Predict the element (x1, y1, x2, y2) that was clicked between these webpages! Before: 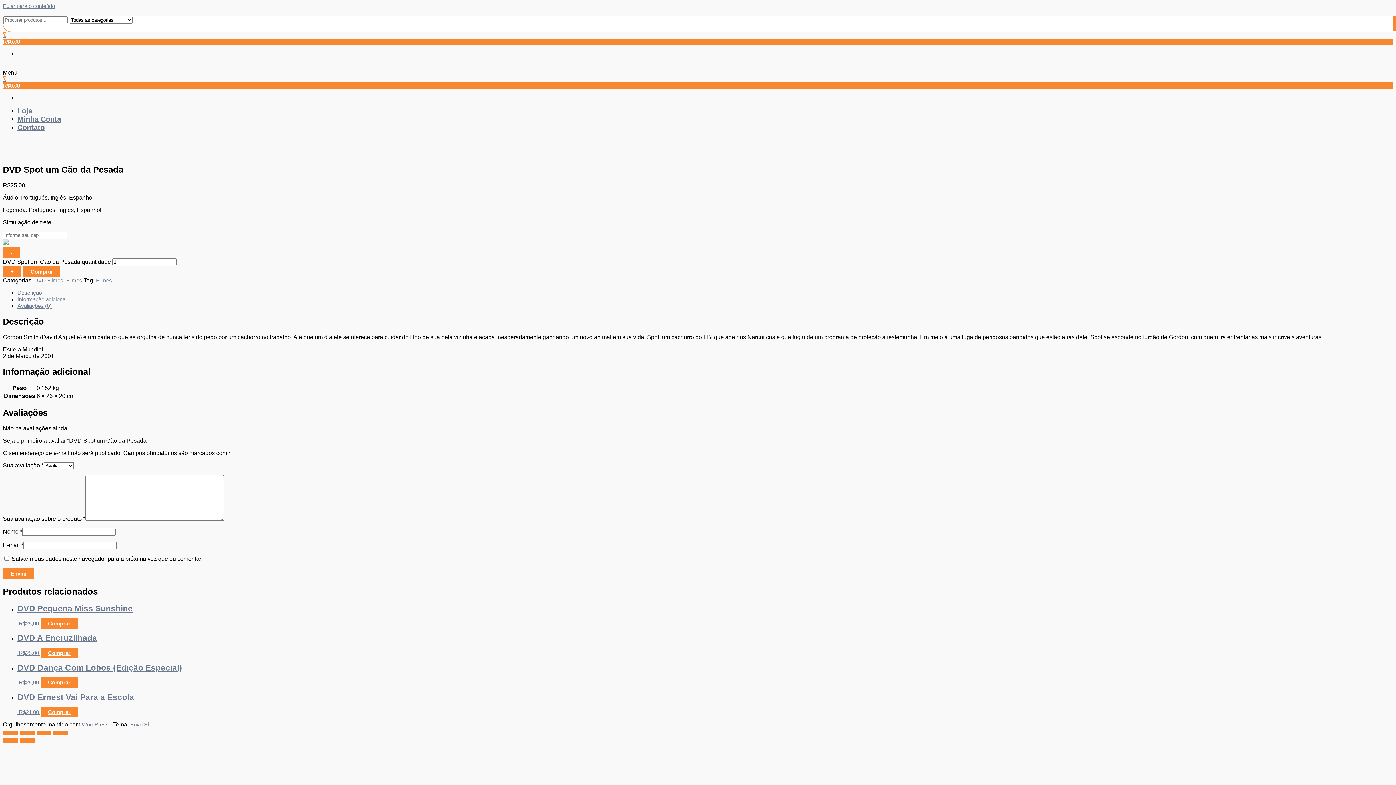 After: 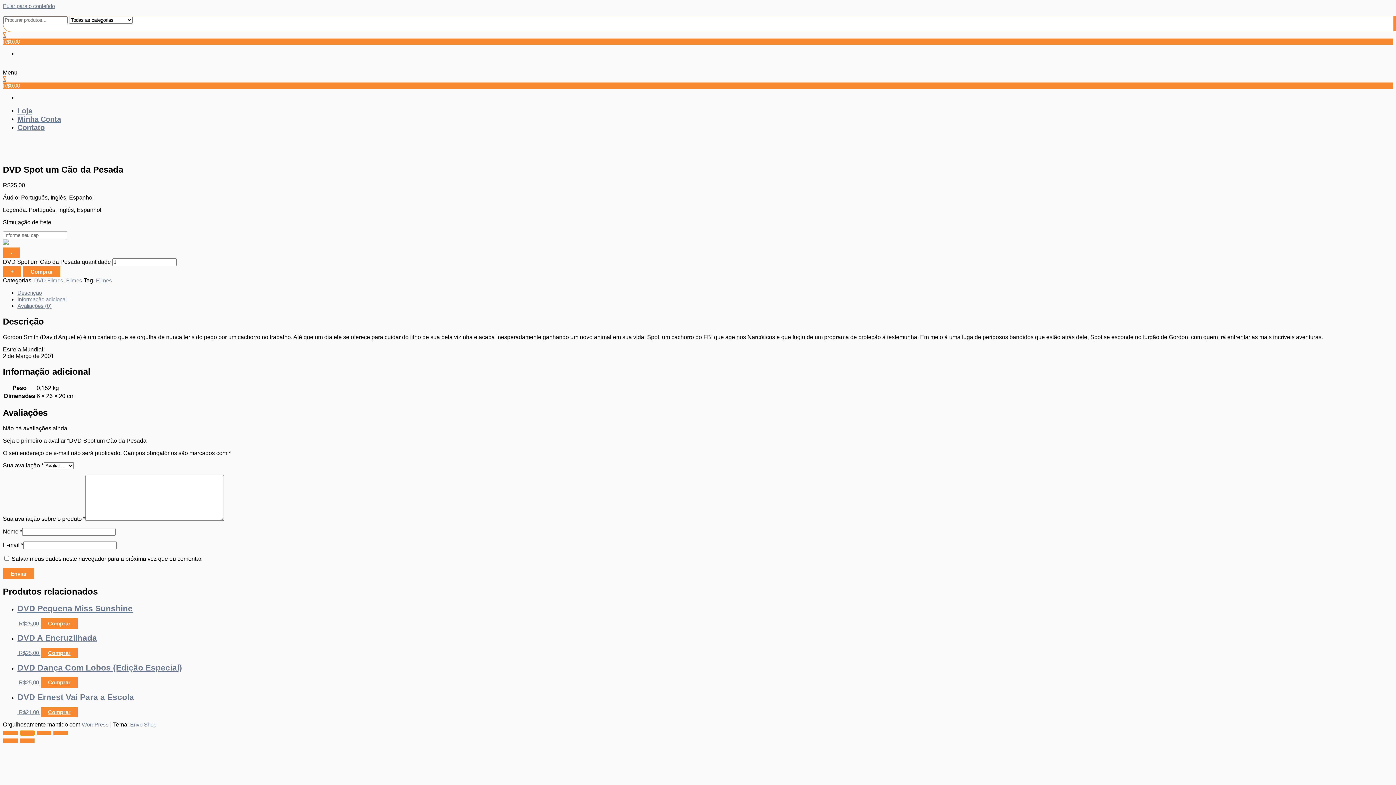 Action: label: Compartilhar bbox: (19, 730, 34, 735)